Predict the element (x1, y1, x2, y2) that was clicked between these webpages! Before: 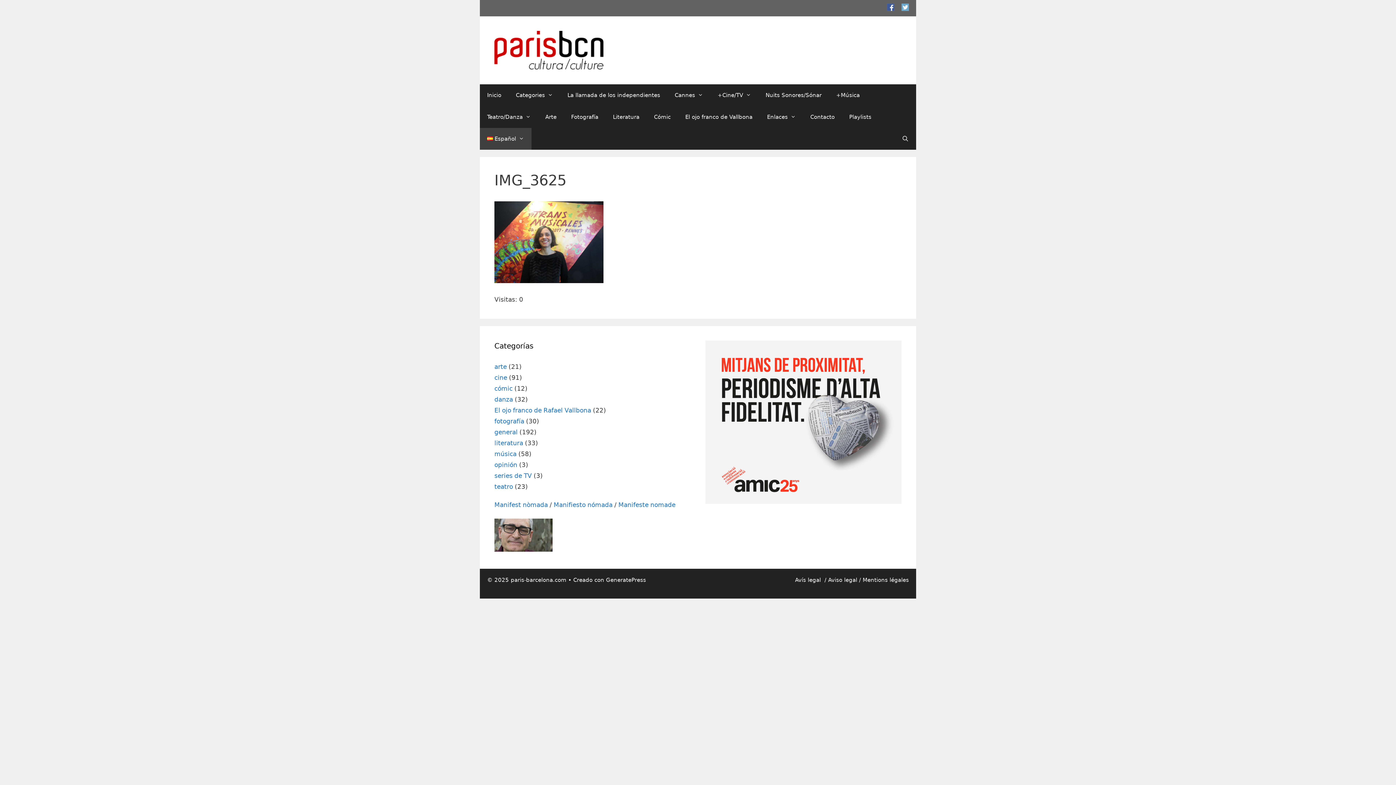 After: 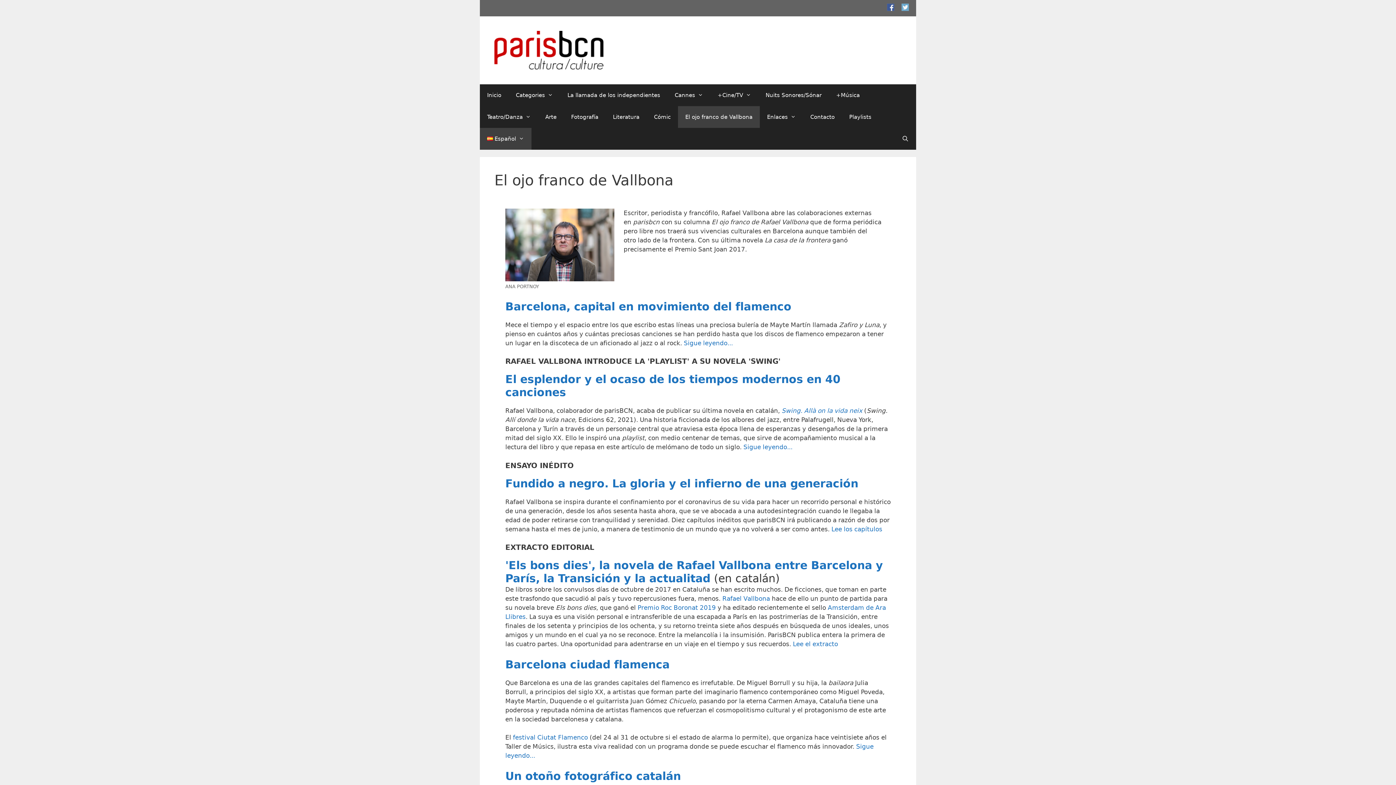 Action: bbox: (678, 106, 760, 128) label: El ojo franco de Vallbona